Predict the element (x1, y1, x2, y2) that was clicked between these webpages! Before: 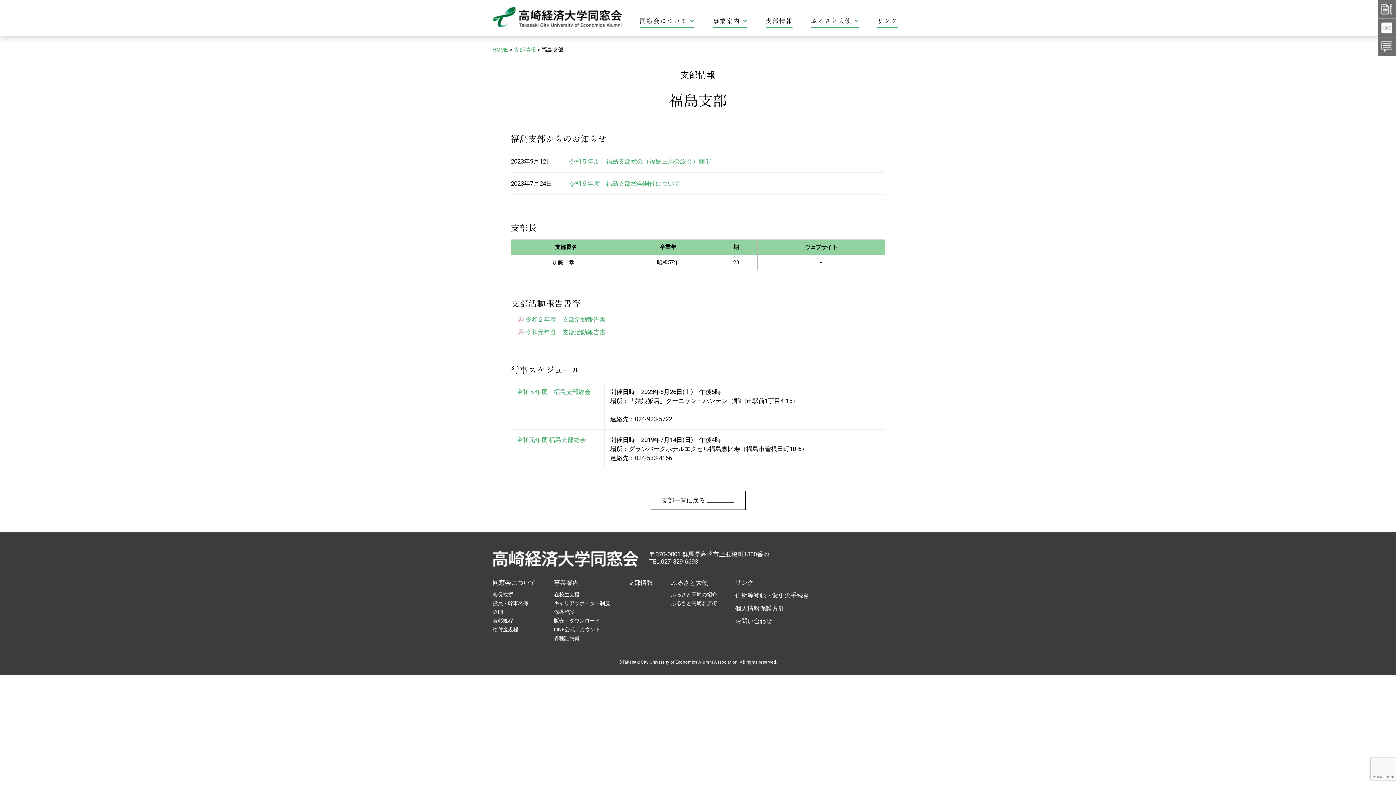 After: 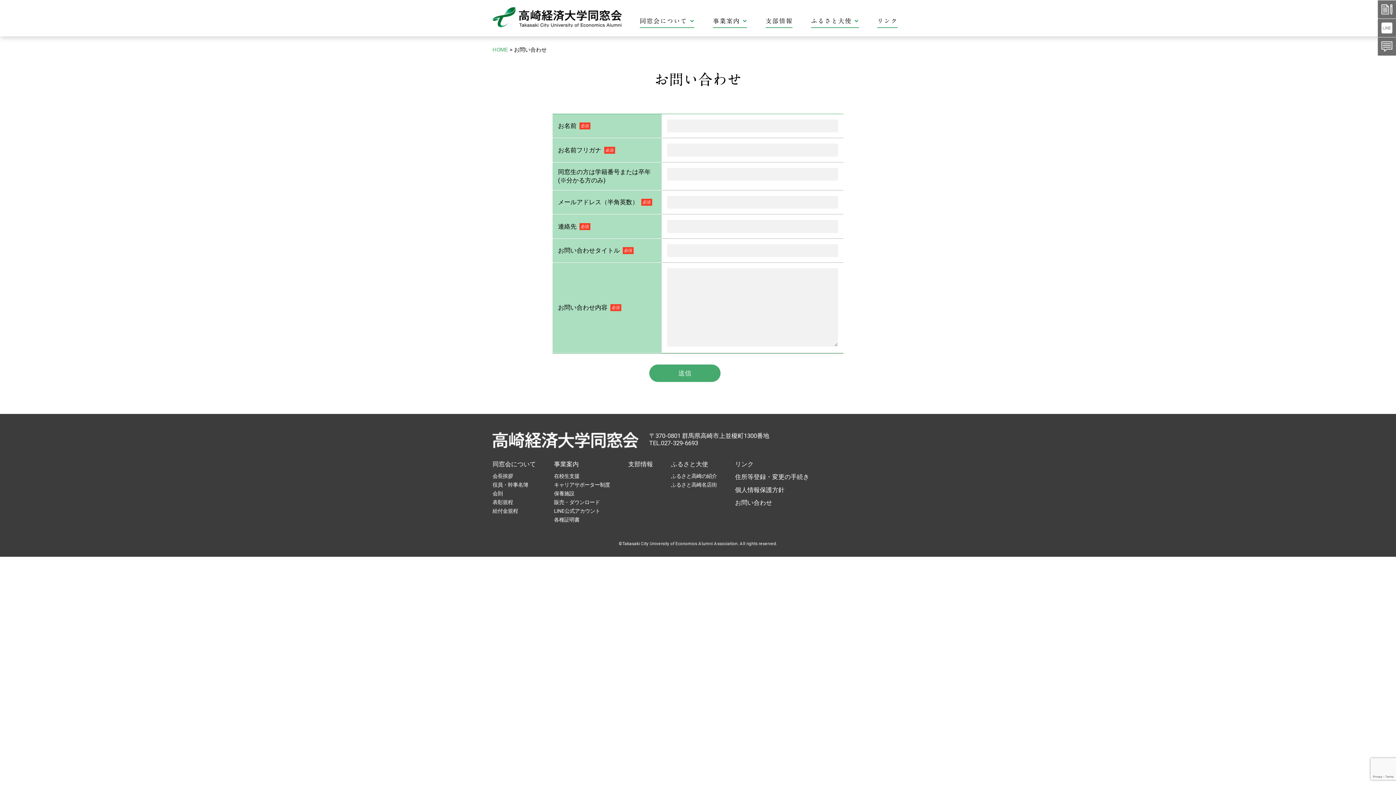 Action: label: お問い合わせ bbox: (735, 617, 772, 624)